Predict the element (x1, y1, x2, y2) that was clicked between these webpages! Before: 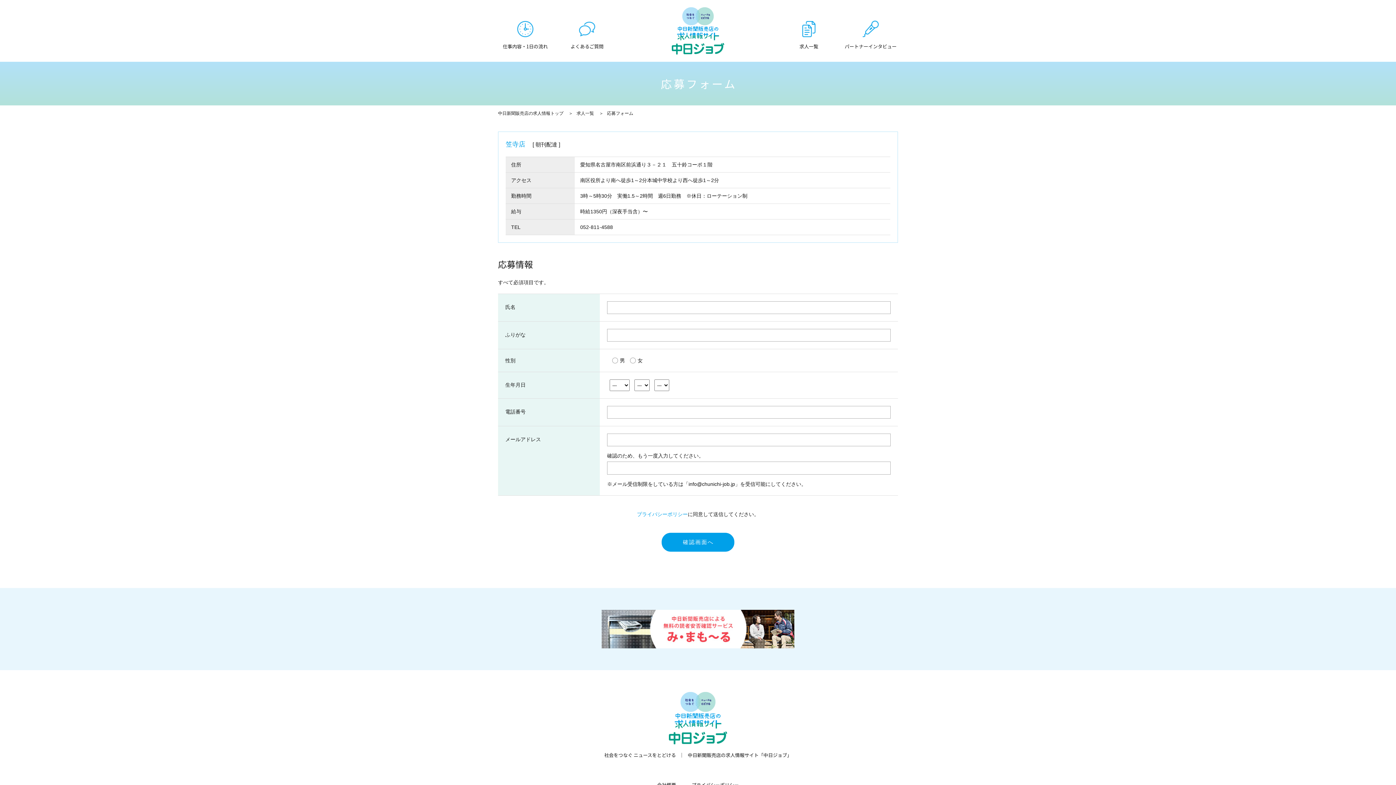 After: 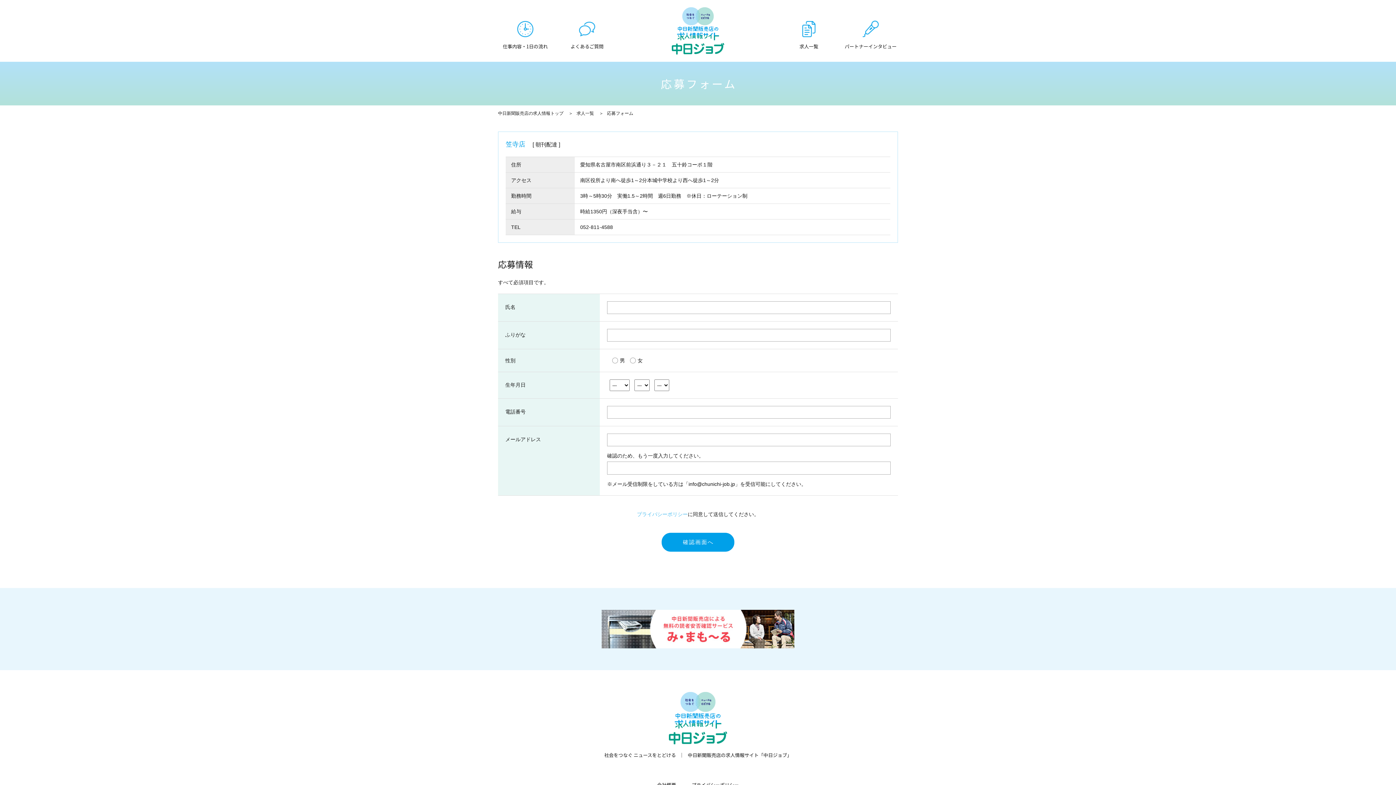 Action: bbox: (637, 511, 688, 517) label: プライバシーポリシー